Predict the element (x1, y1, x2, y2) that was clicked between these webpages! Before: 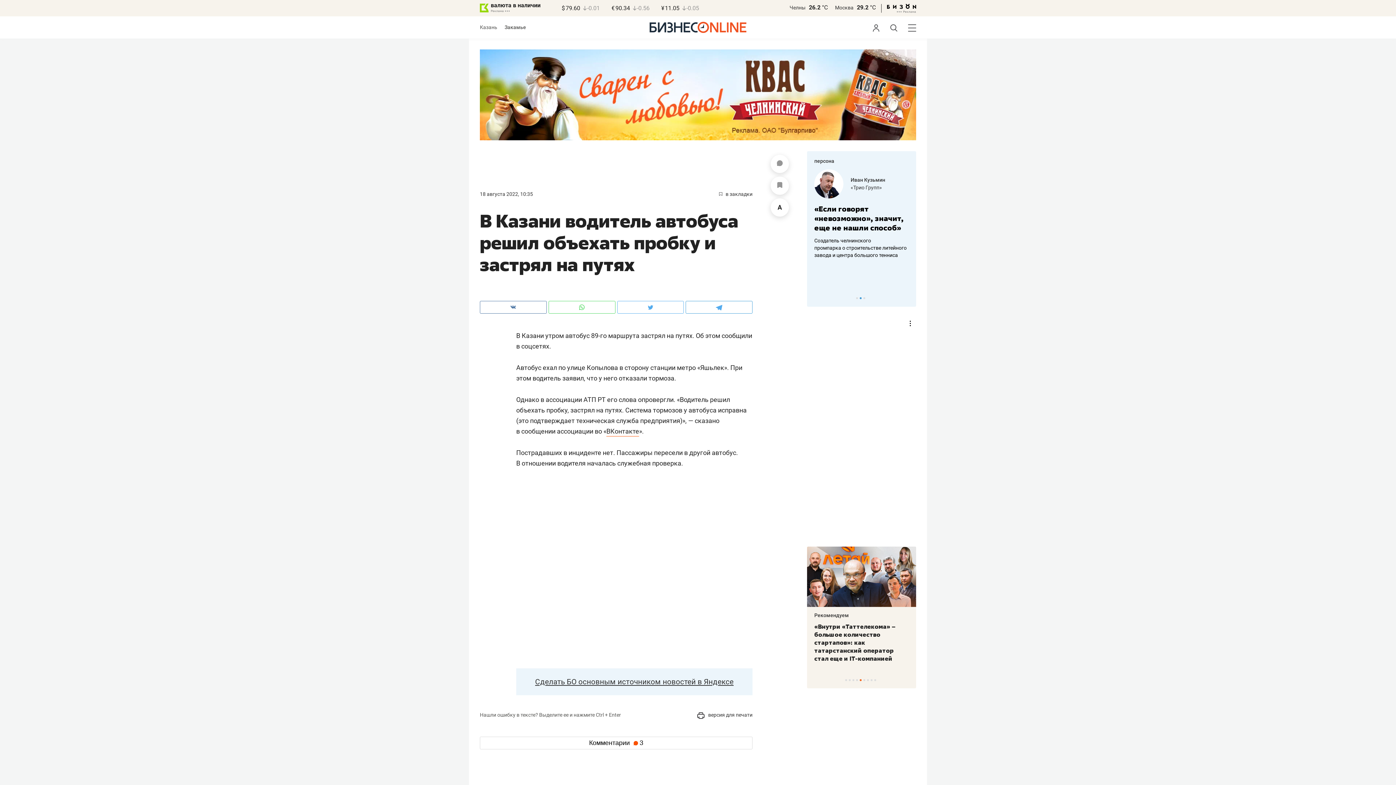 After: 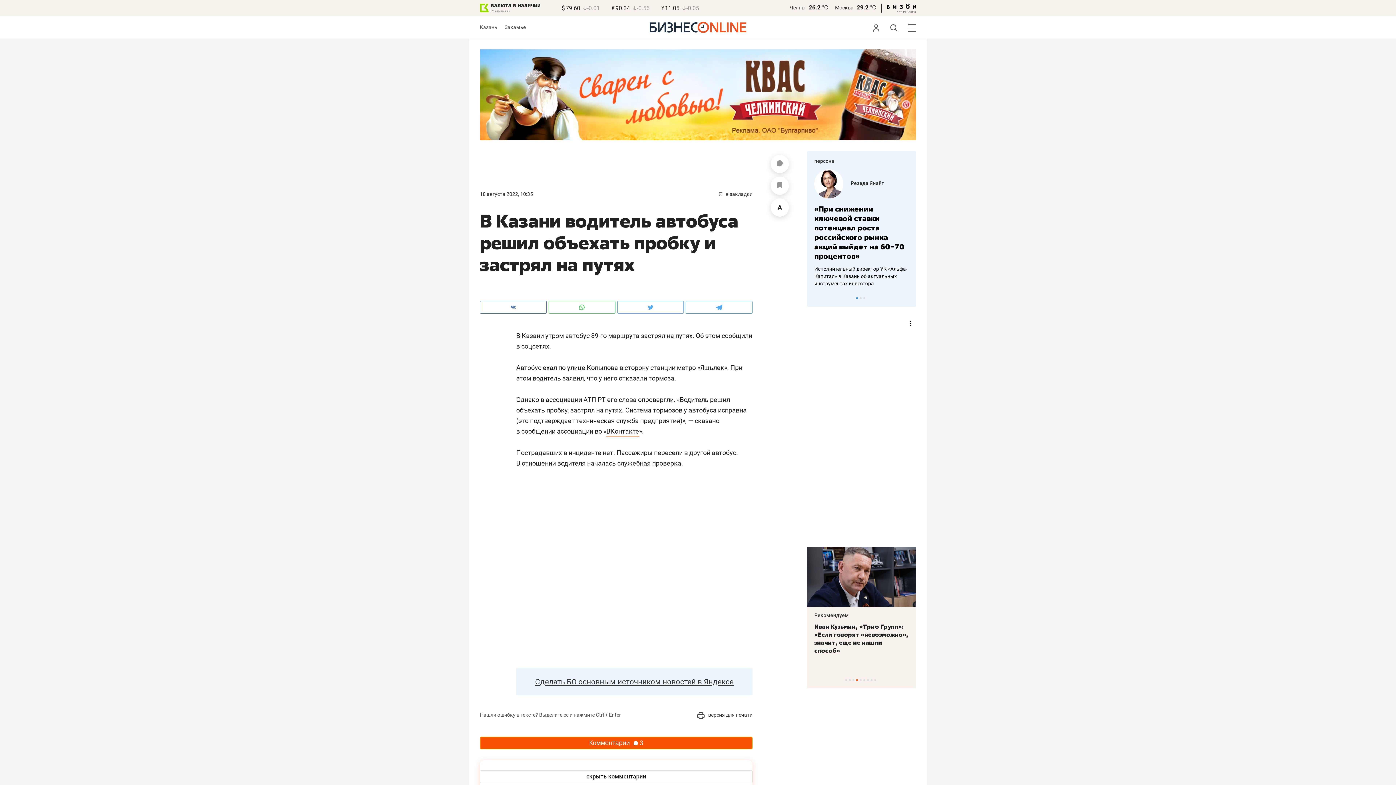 Action: label: Комментарии 3 bbox: (480, 736, 752, 749)